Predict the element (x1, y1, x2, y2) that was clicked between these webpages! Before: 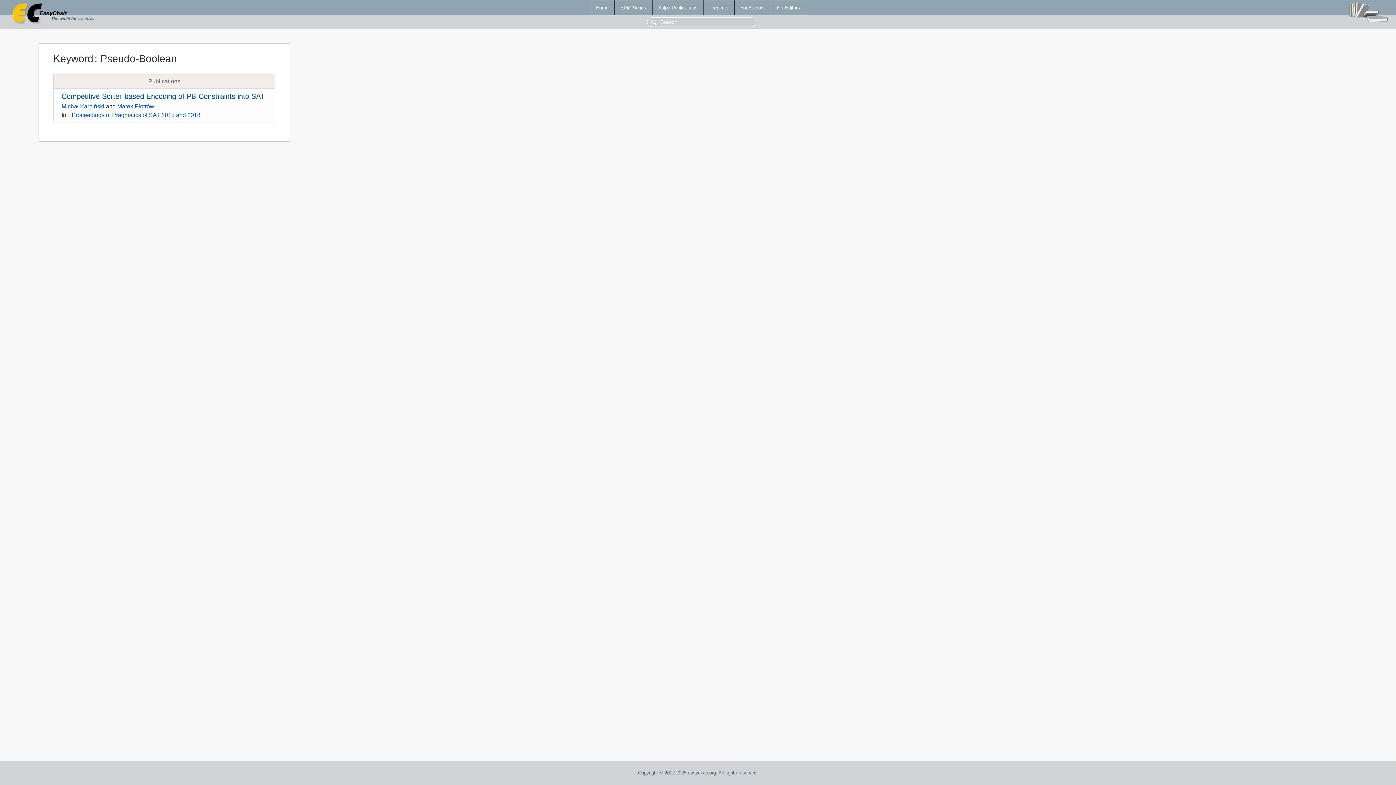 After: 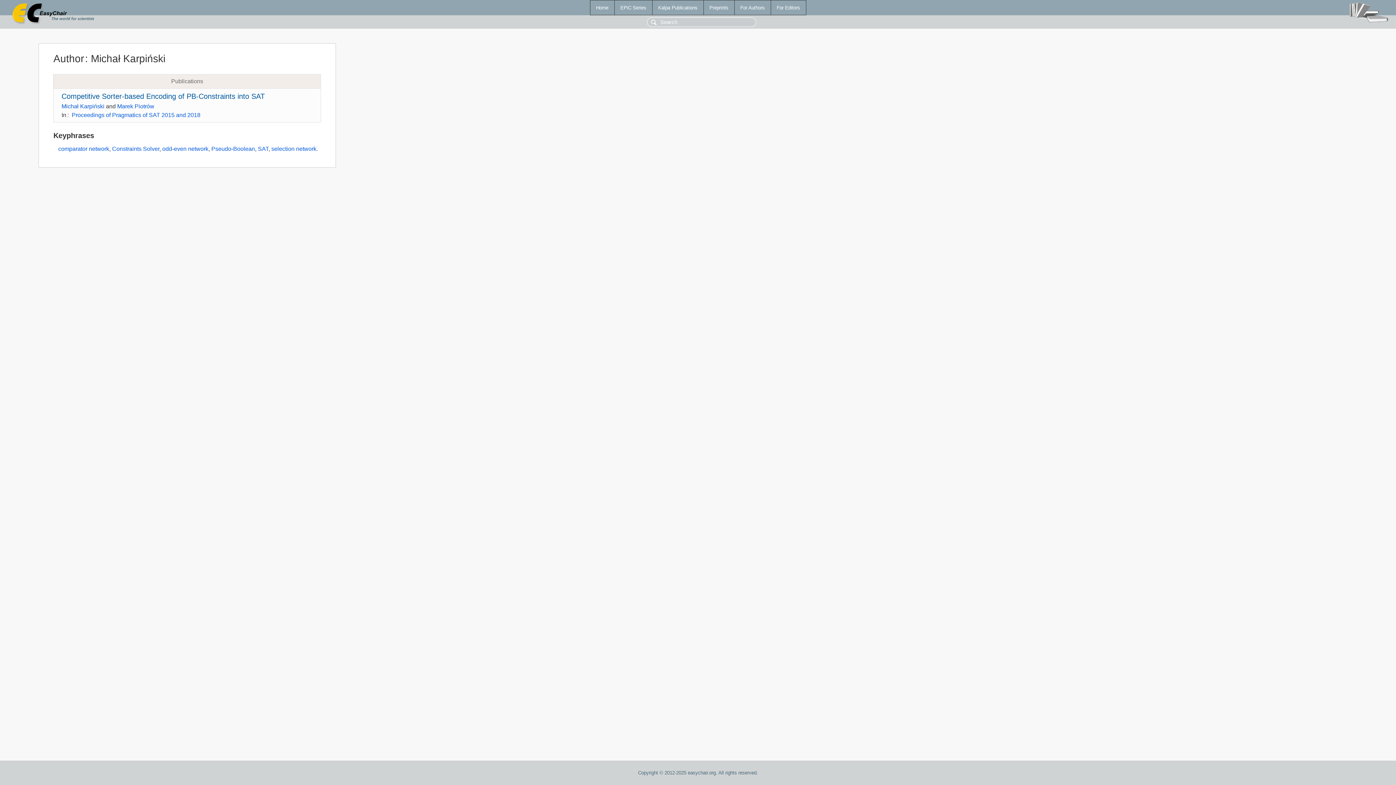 Action: label: Michał Karpiński bbox: (61, 103, 104, 109)